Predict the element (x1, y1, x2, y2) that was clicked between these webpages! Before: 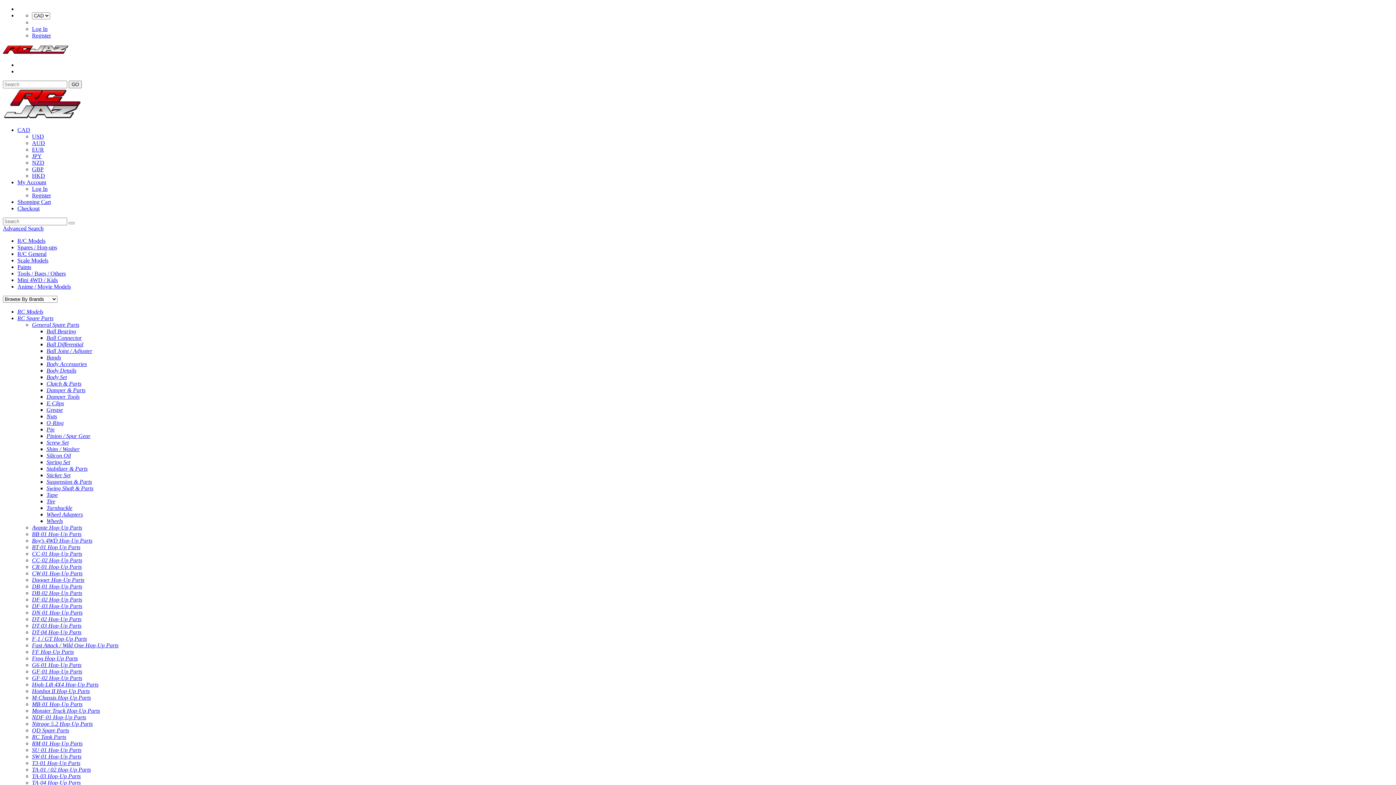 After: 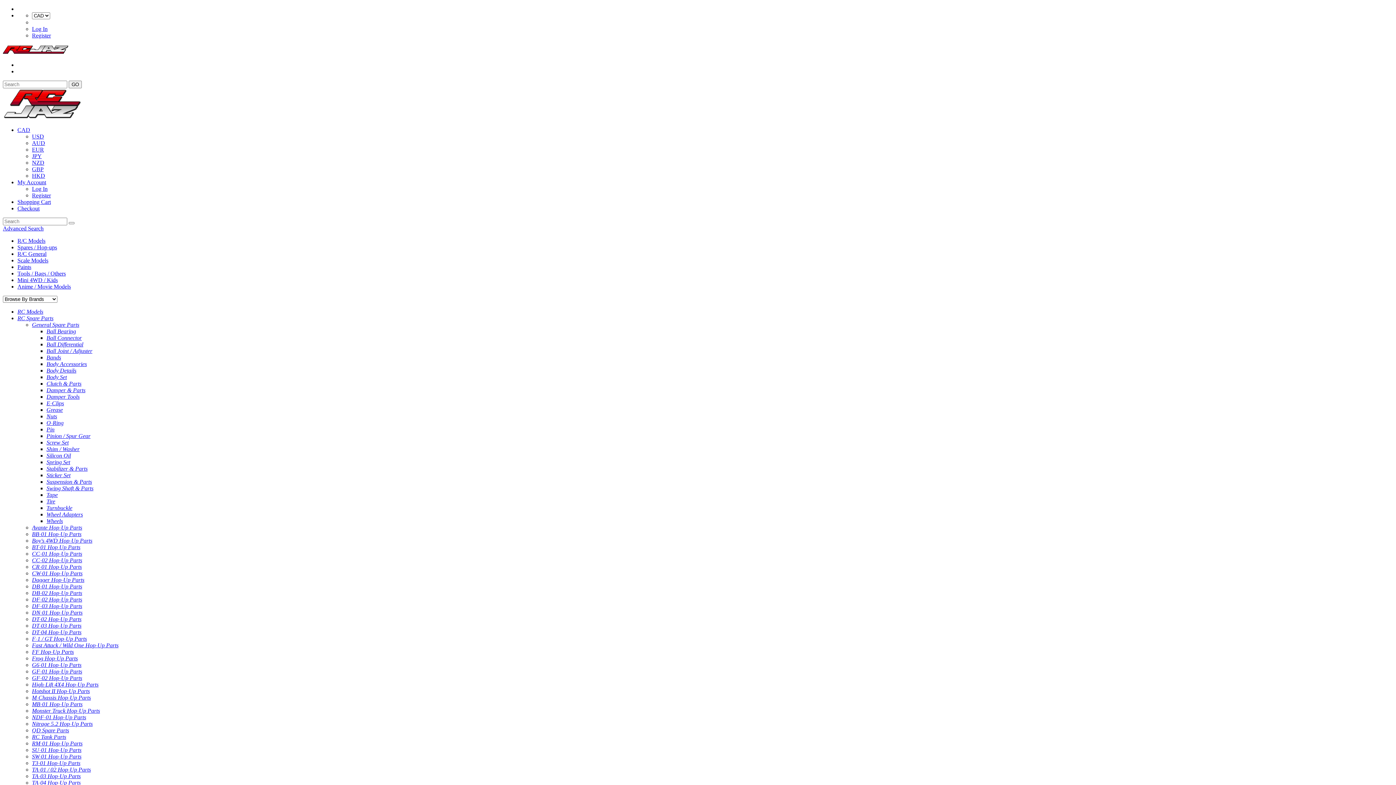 Action: label: Swing Shaft & Parts bbox: (46, 485, 93, 491)